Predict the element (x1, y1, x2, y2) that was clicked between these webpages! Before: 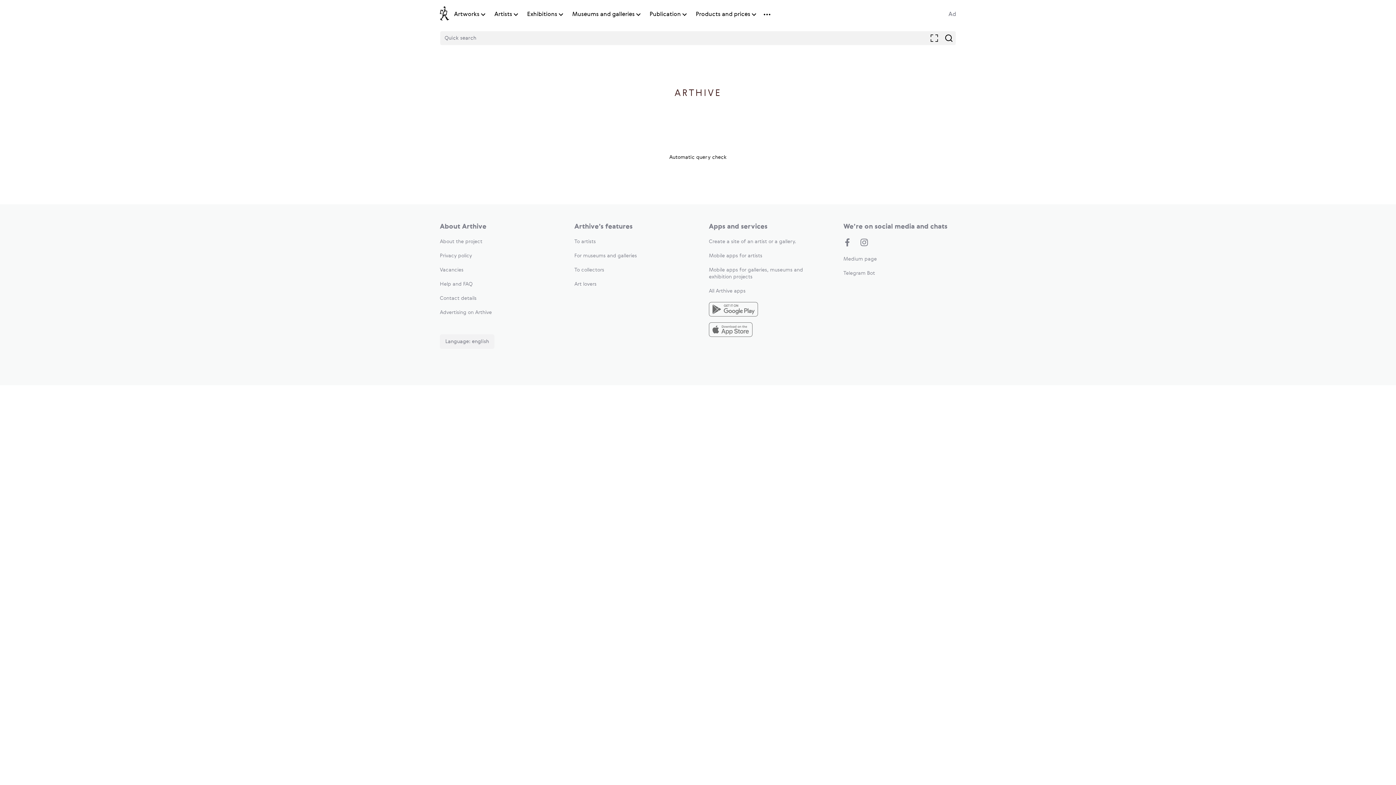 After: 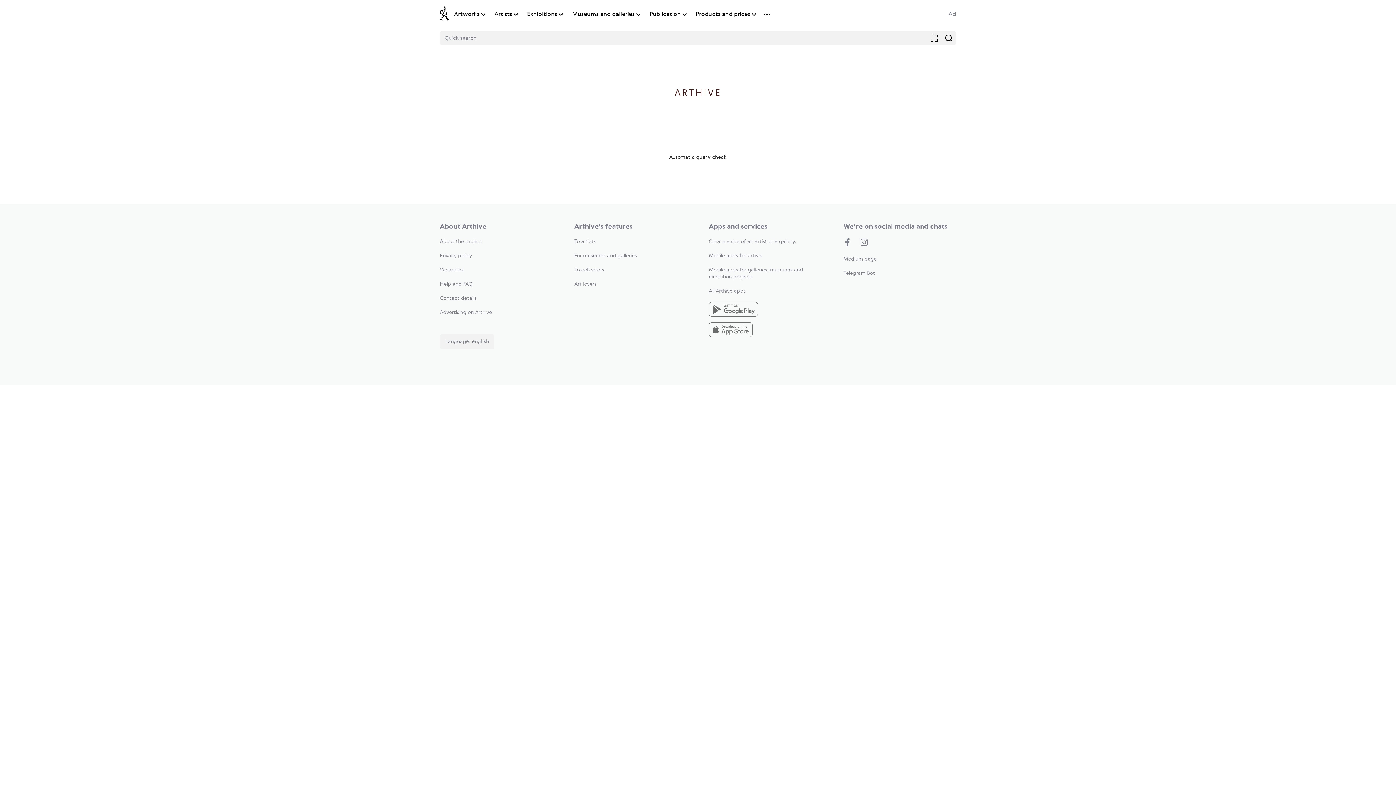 Action: label: About the project bbox: (440, 239, 482, 244)